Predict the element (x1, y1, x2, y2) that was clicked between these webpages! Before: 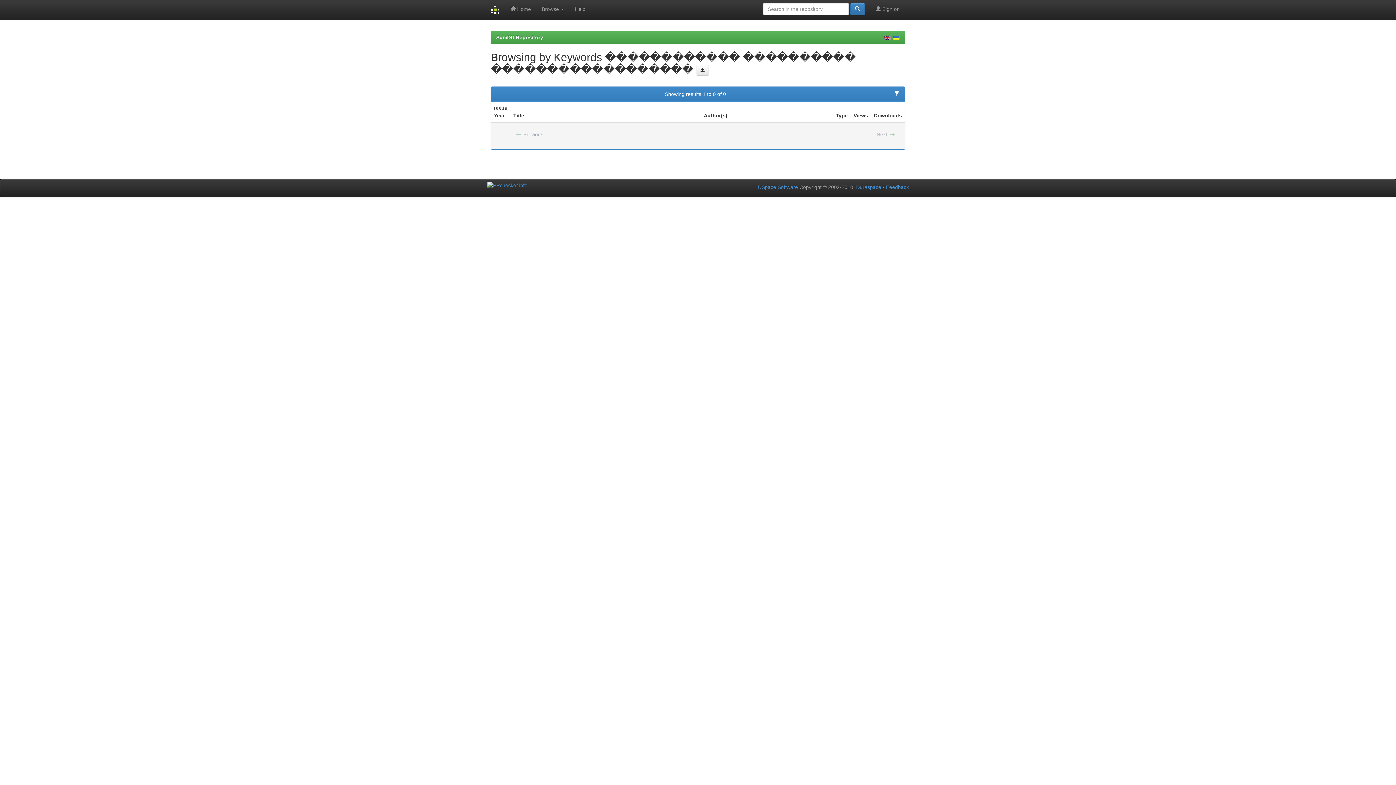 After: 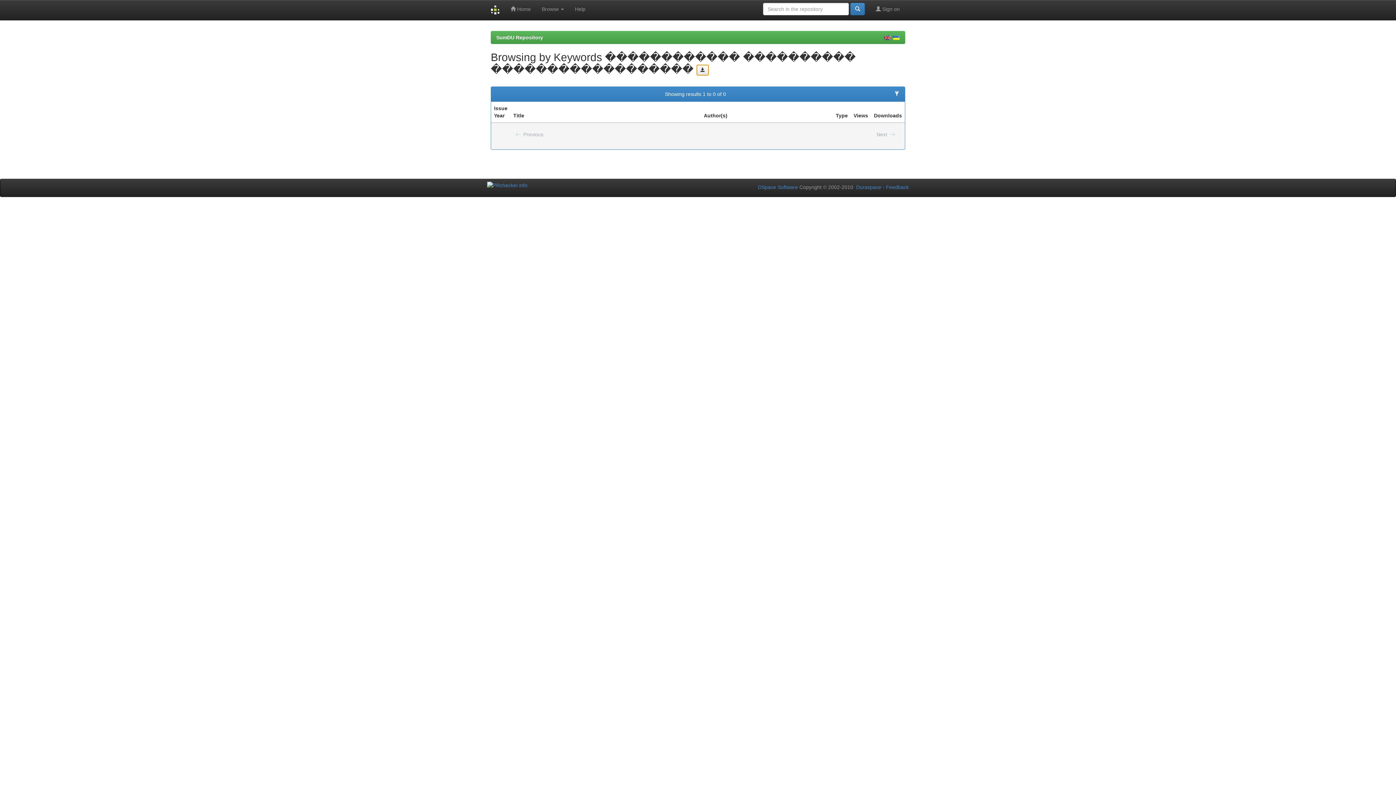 Action: bbox: (696, 64, 709, 75)